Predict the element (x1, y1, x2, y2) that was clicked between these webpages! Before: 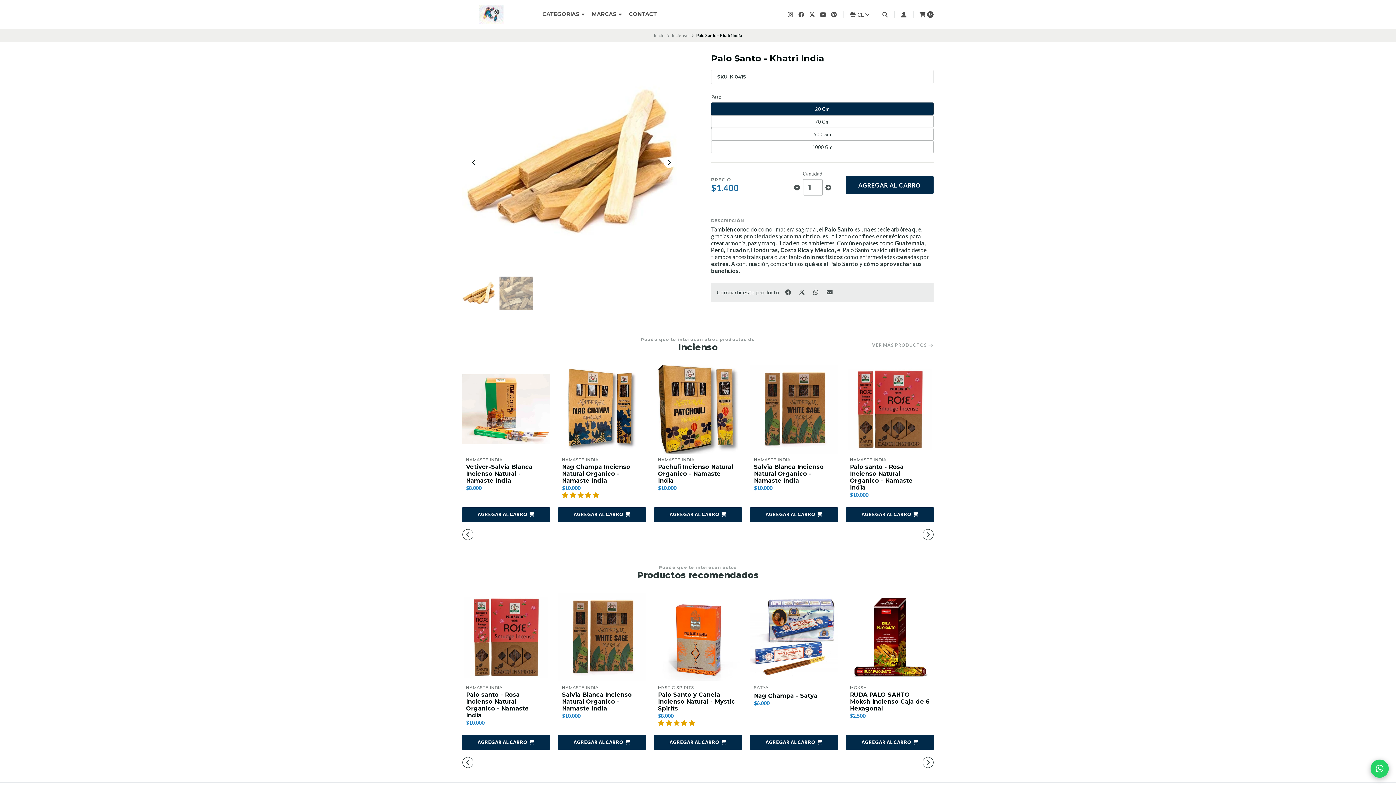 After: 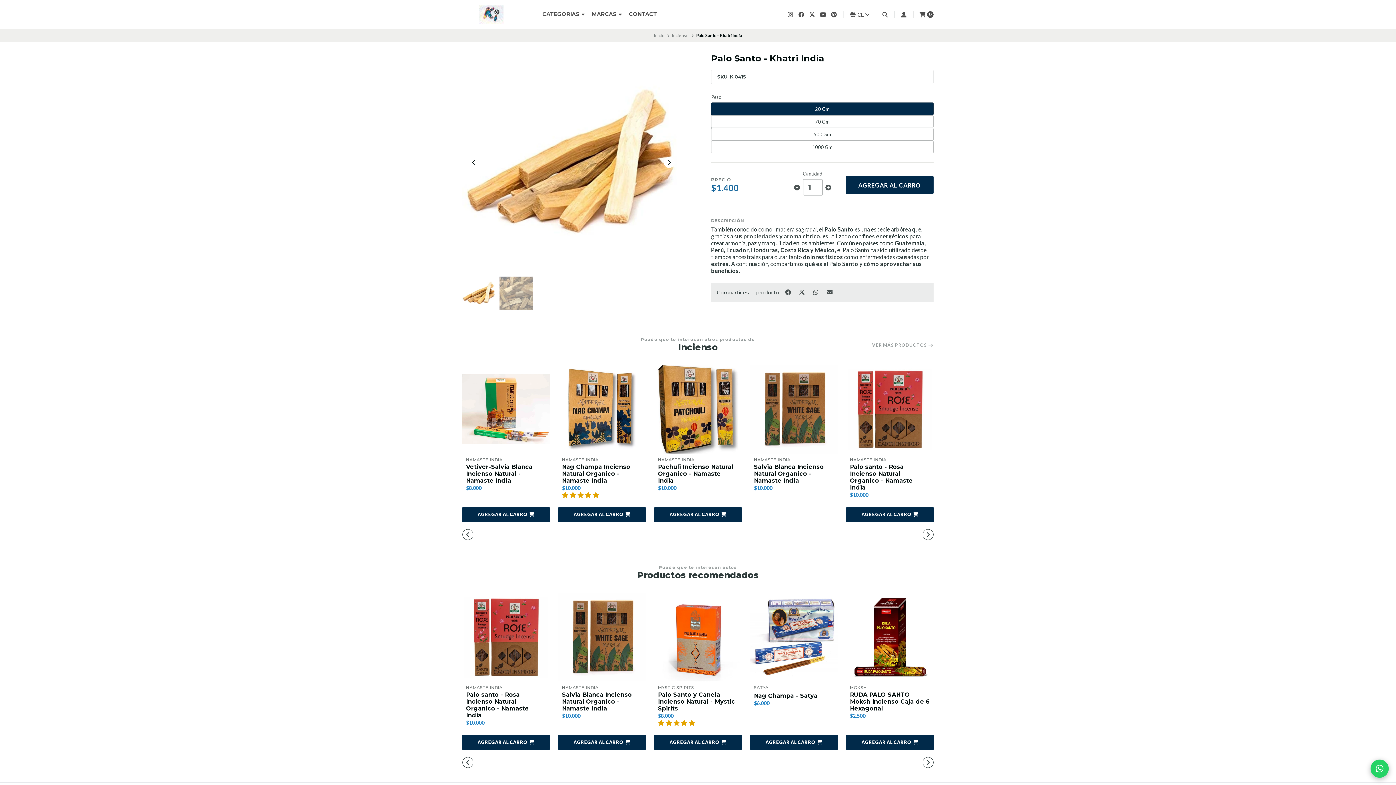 Action: bbox: (749, 507, 838, 522) label: AGREGAR AL CARRO 